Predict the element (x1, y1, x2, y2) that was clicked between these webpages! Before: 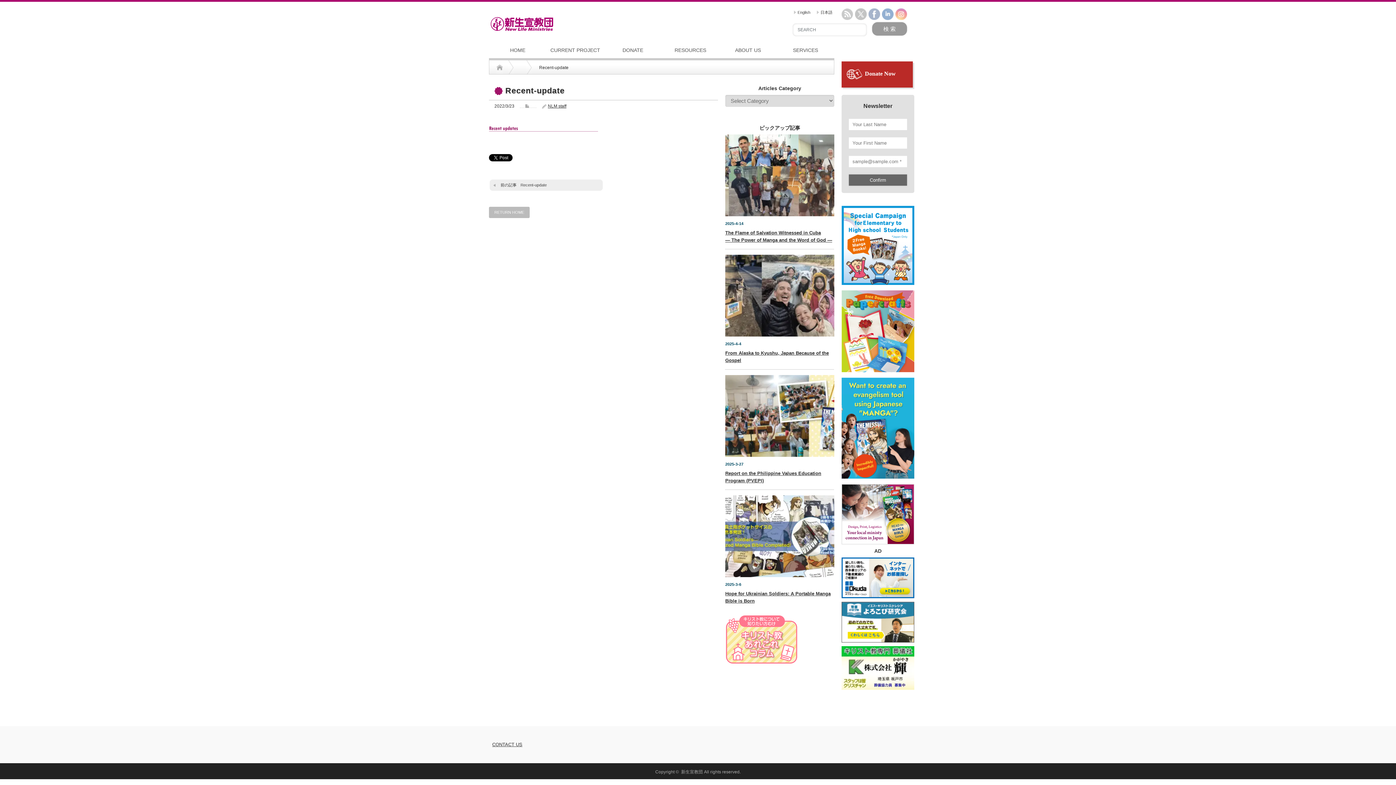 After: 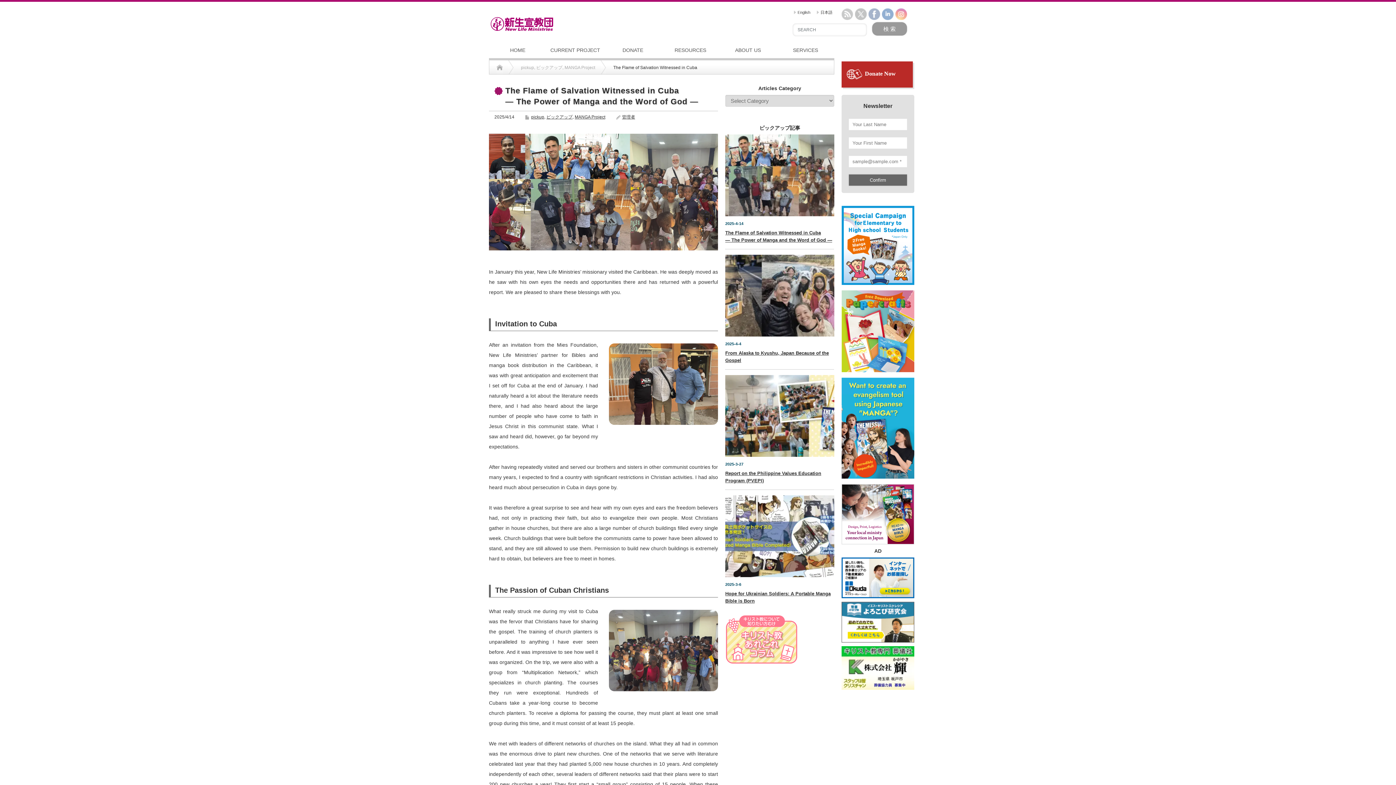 Action: bbox: (725, 134, 834, 216)